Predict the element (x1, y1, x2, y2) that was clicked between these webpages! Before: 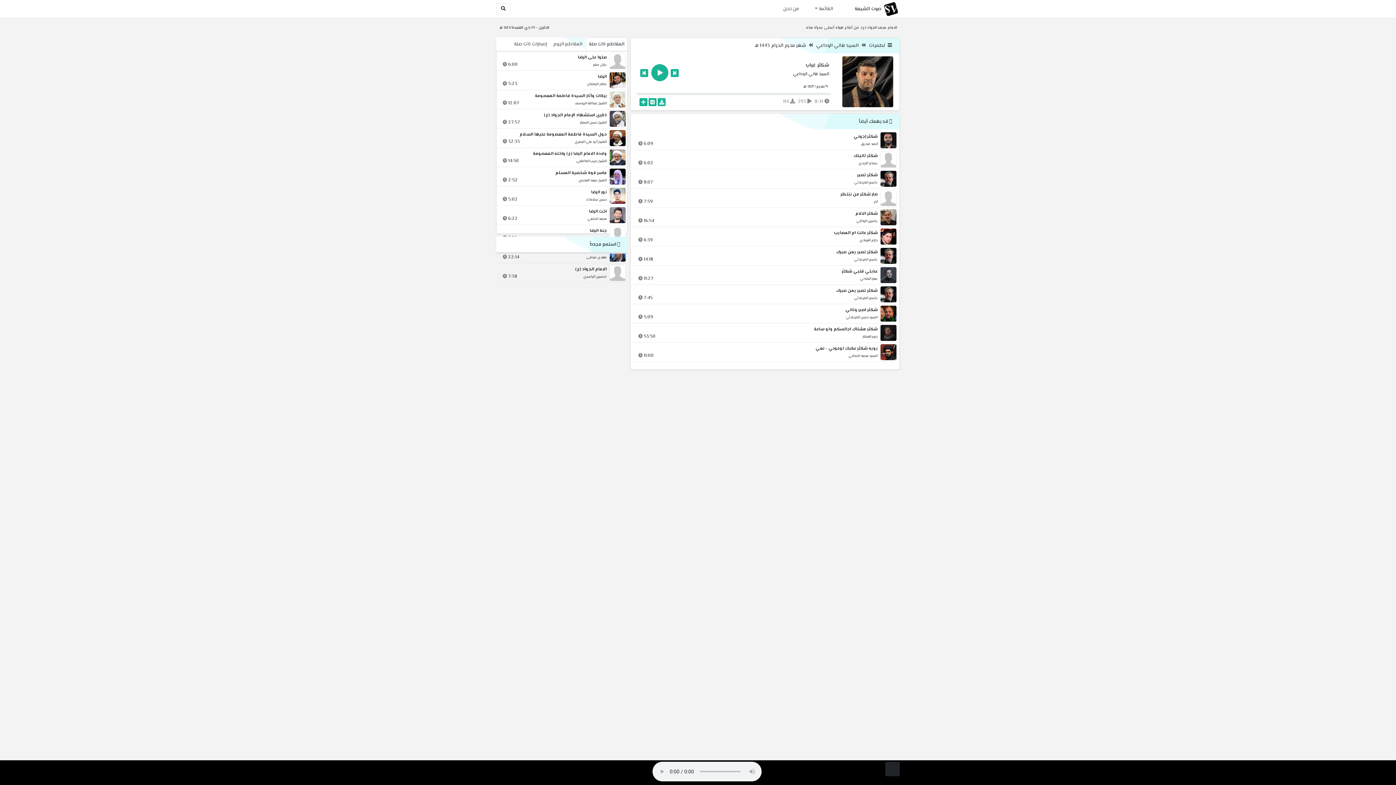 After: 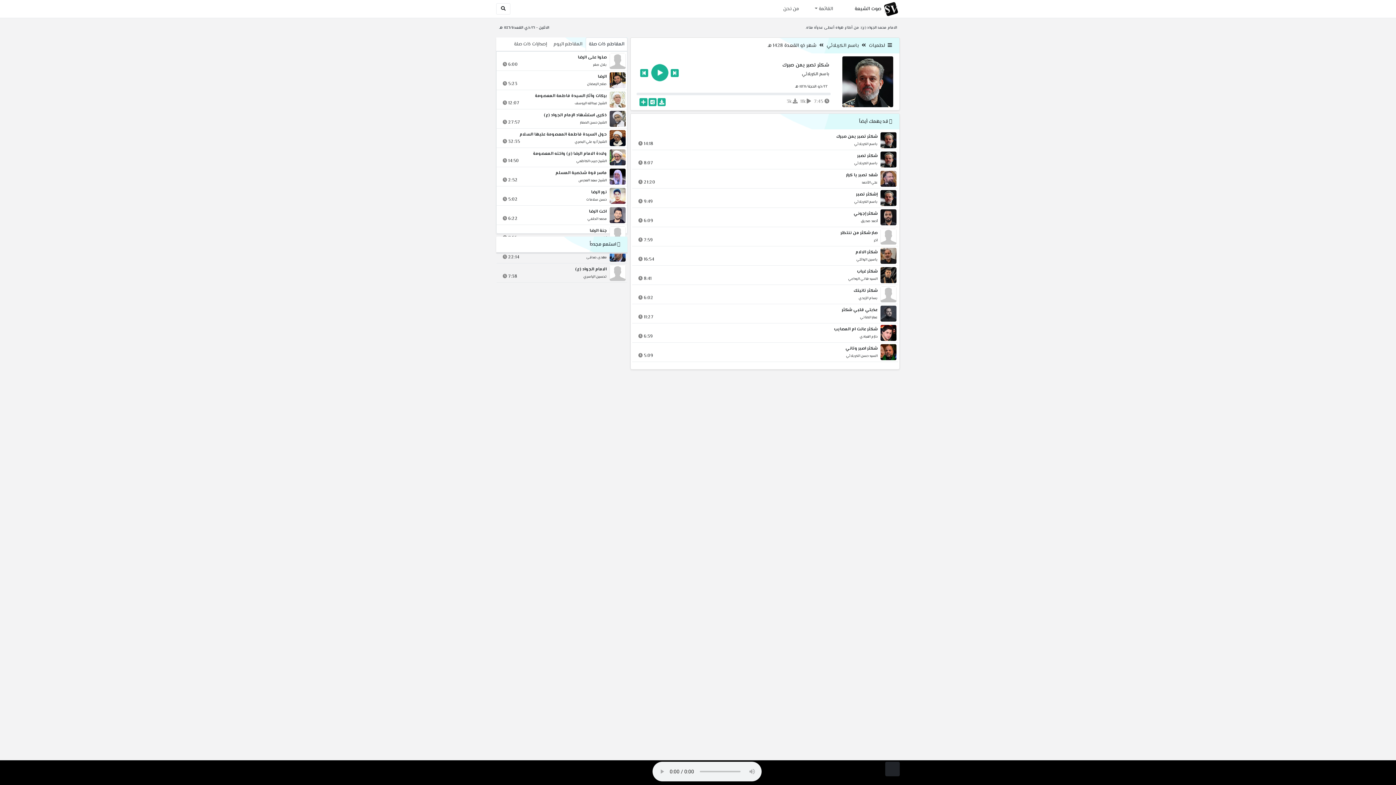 Action: bbox: (633, 288, 877, 293) label: شكثر تصبر يمن صبرك